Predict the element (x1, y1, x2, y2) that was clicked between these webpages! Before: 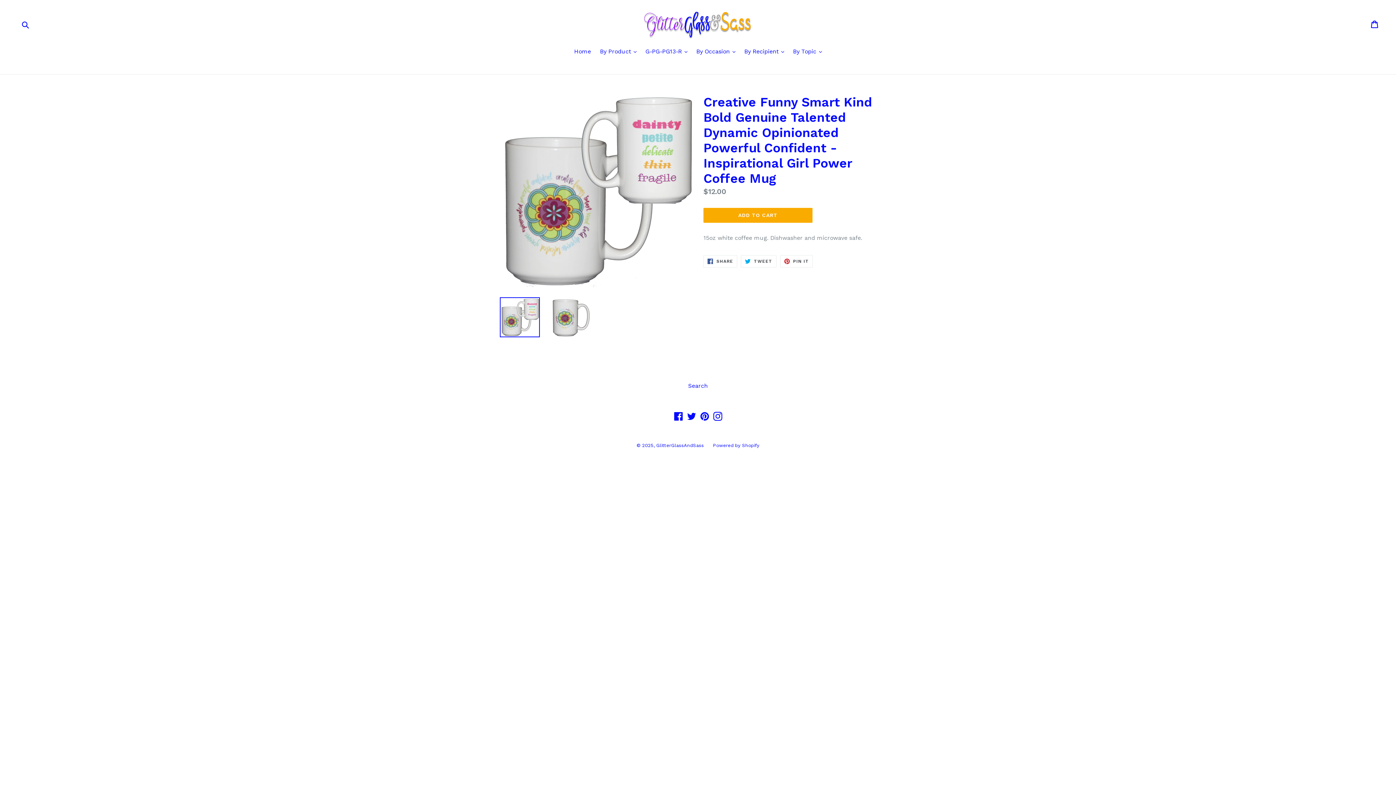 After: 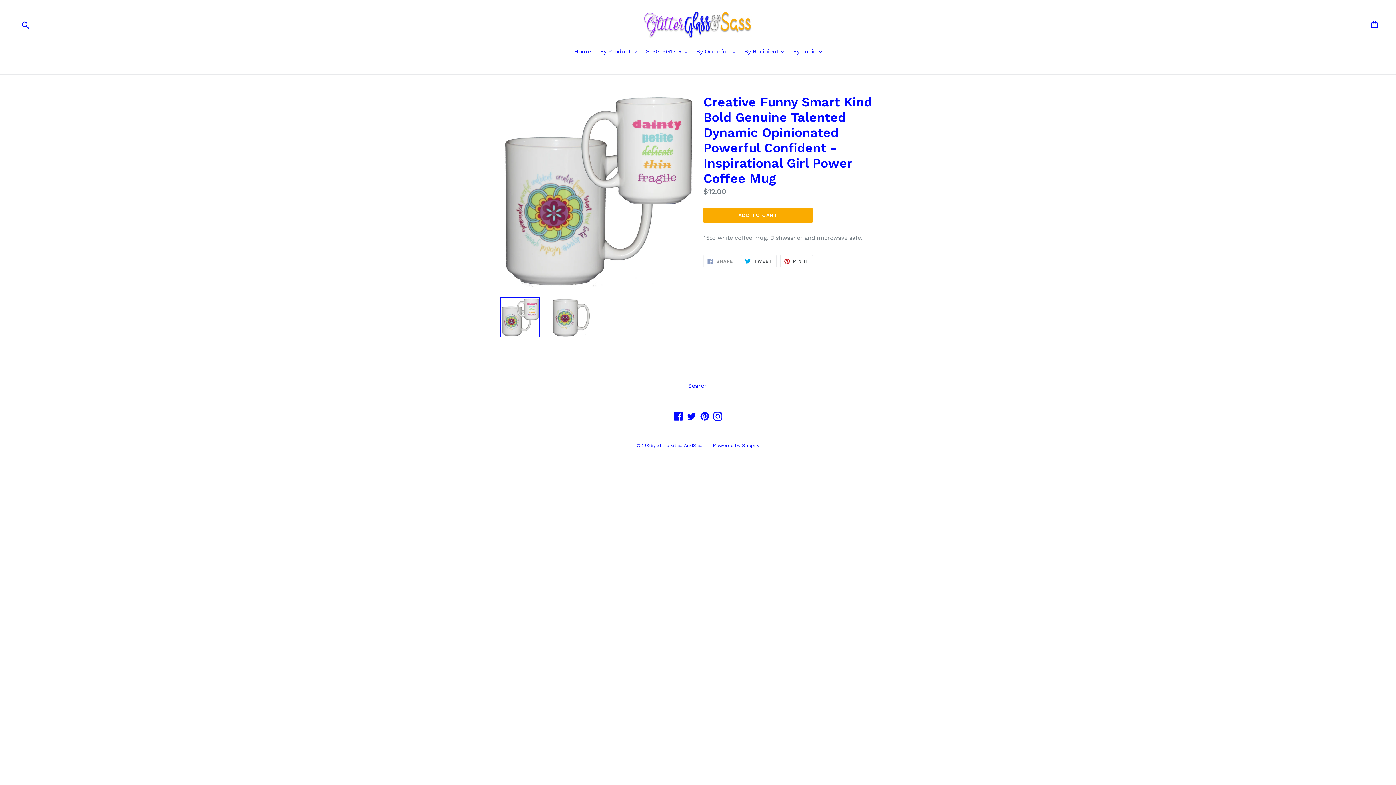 Action: label:  SHARE
SHARE ON FACEBOOK bbox: (703, 255, 737, 267)